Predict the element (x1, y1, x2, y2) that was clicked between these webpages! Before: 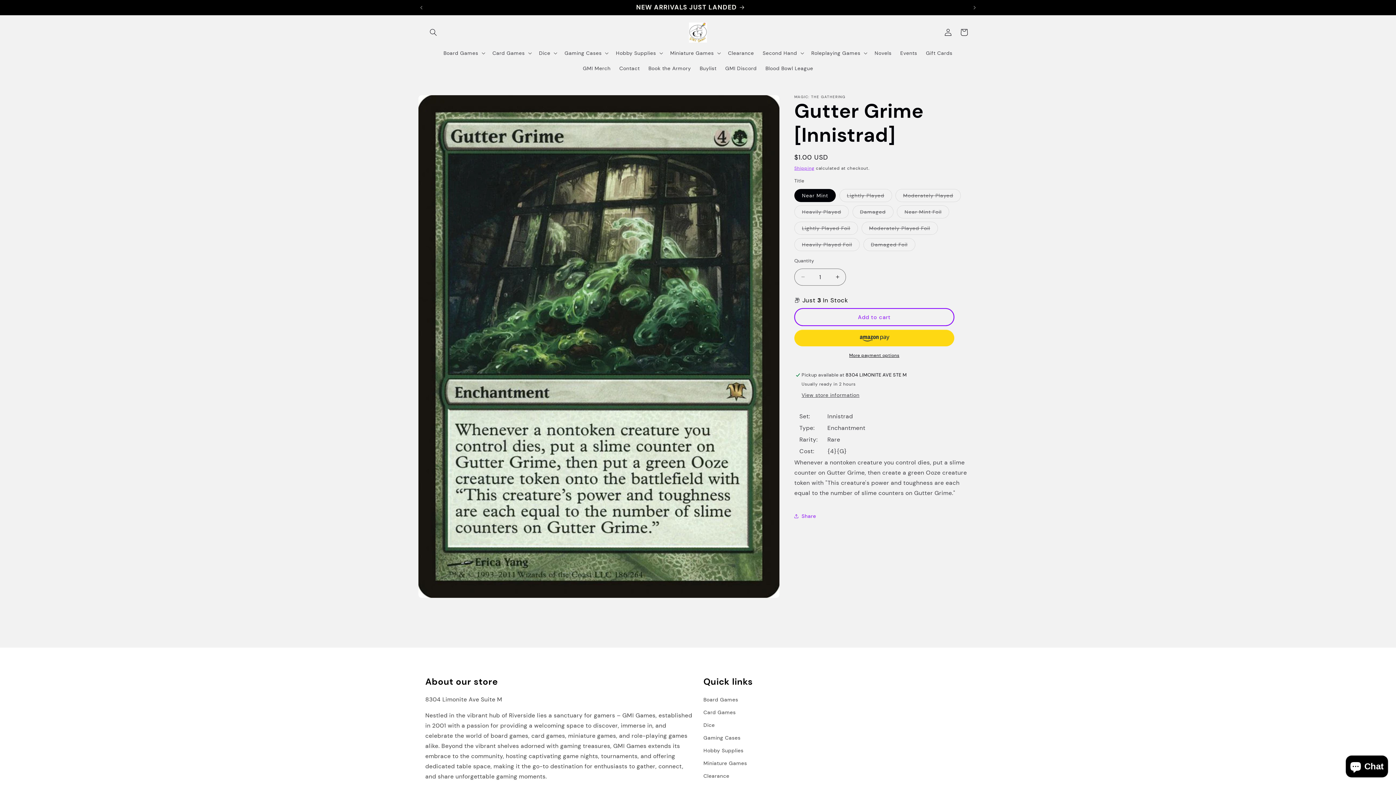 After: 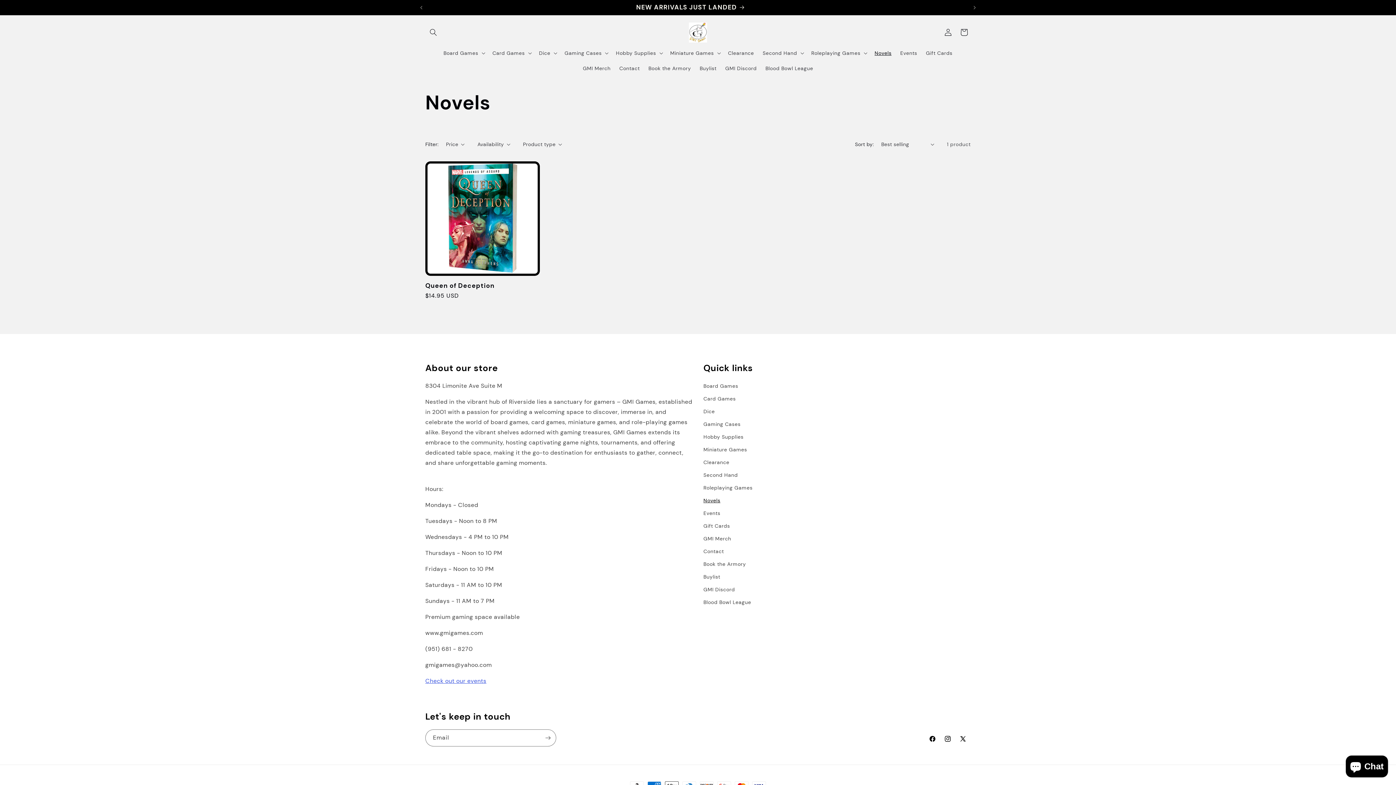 Action: bbox: (870, 45, 896, 60) label: Novels